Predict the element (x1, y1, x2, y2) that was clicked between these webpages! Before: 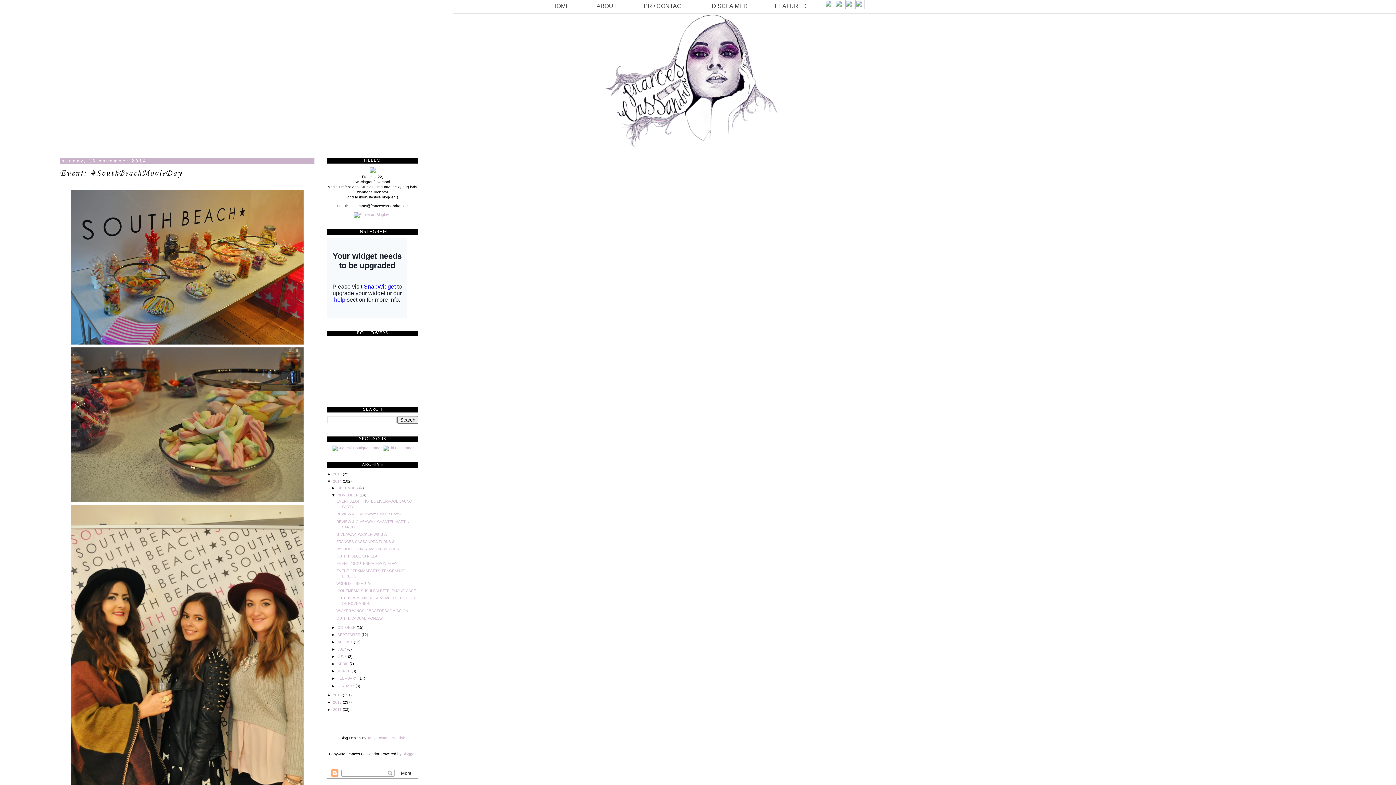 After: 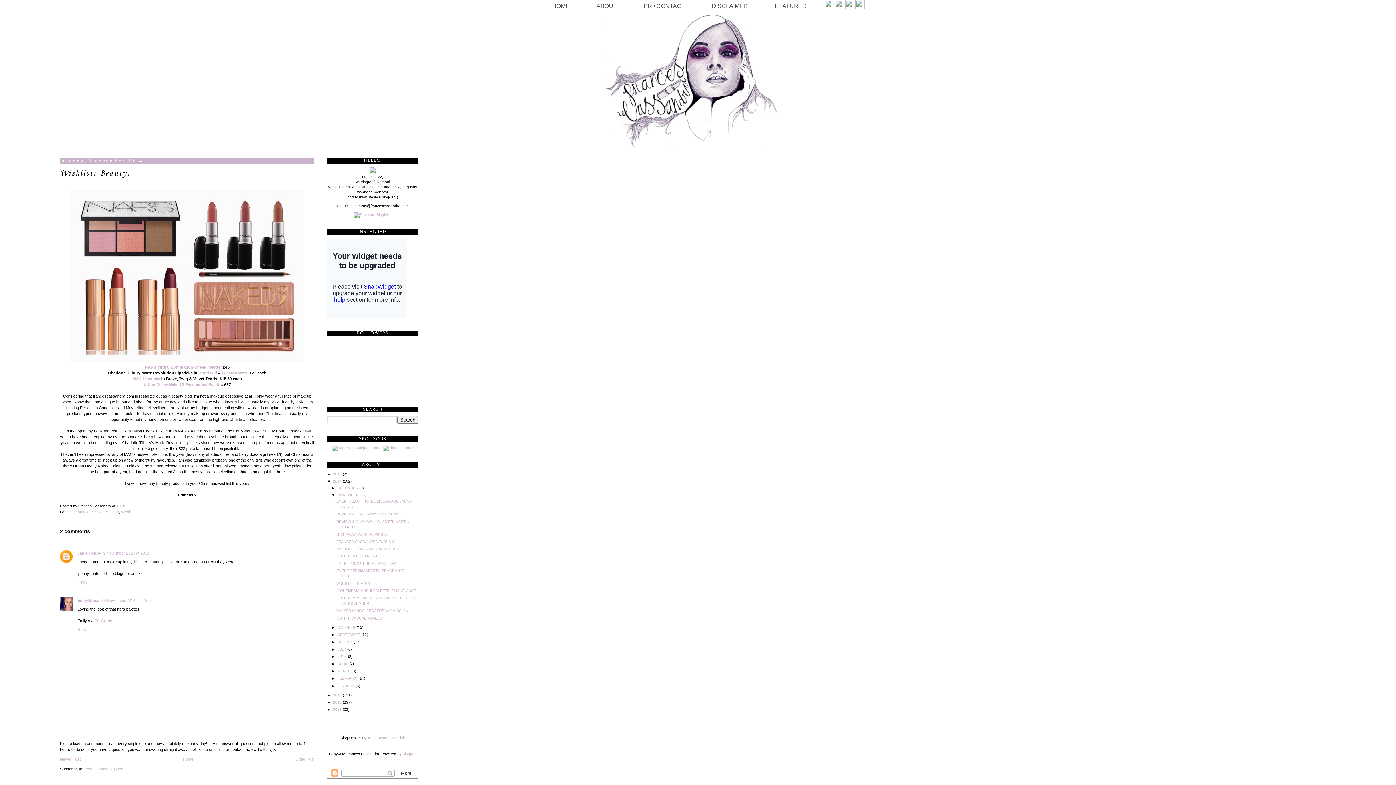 Action: label: WISHLIST: BEAUTY. bbox: (336, 581, 371, 585)